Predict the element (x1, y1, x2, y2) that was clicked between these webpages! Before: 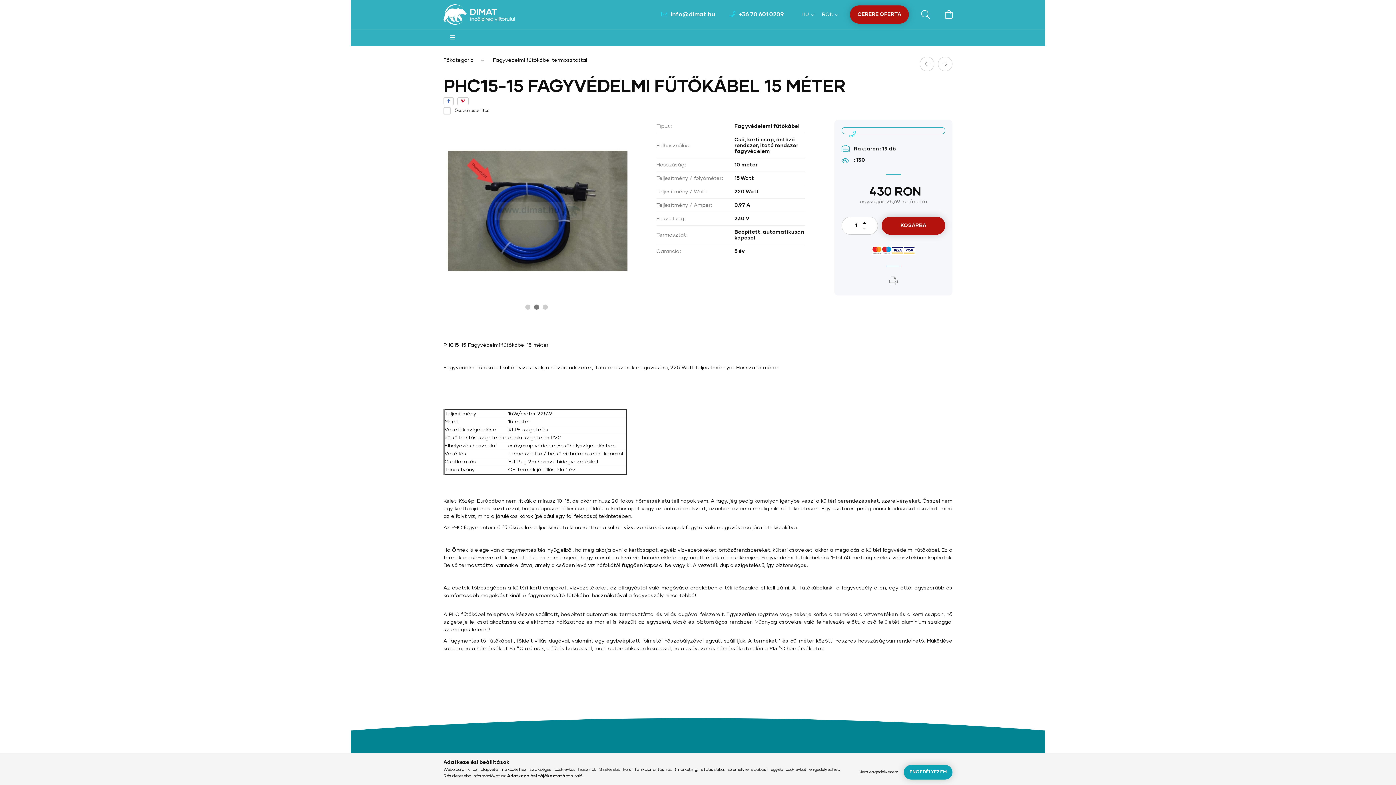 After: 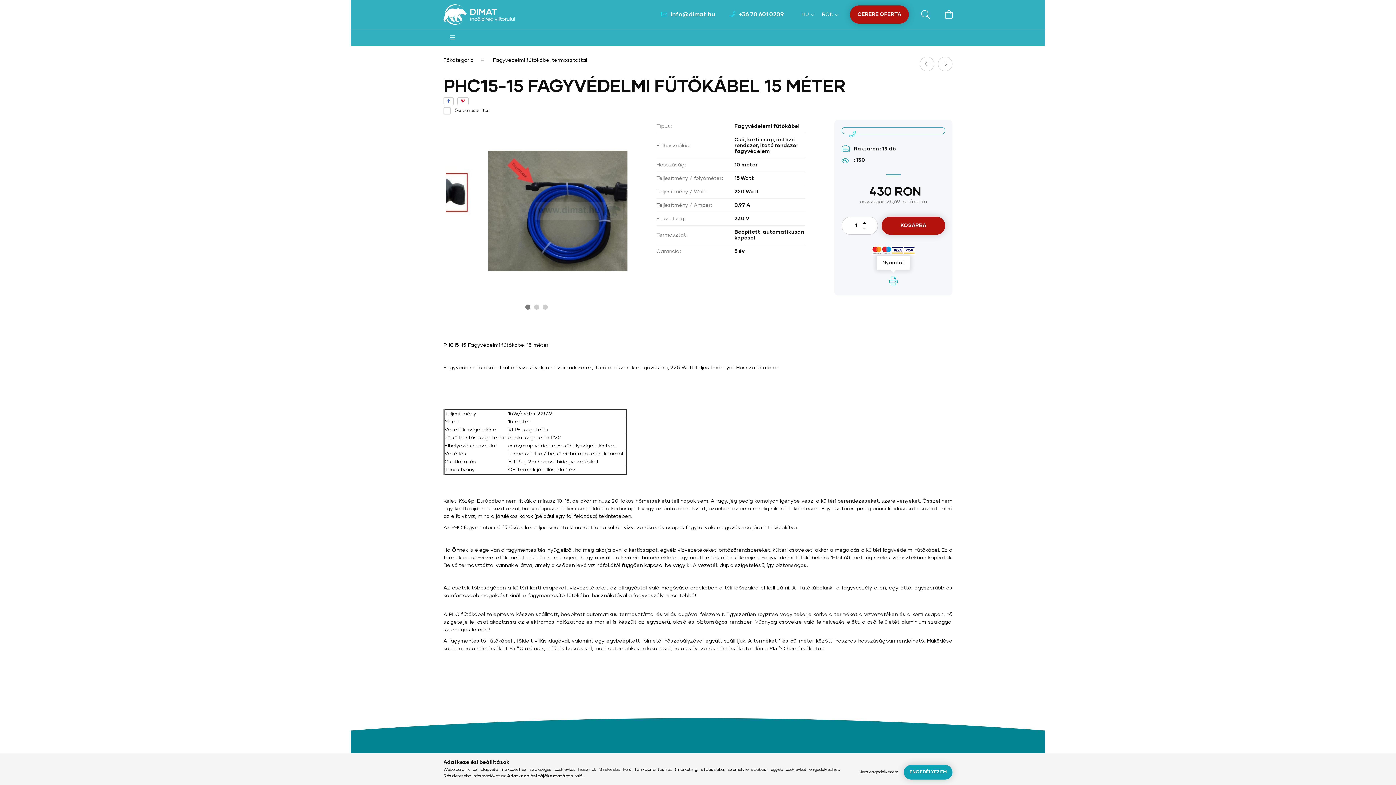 Action: label: Nyomtat bbox: (886, 273, 900, 288)